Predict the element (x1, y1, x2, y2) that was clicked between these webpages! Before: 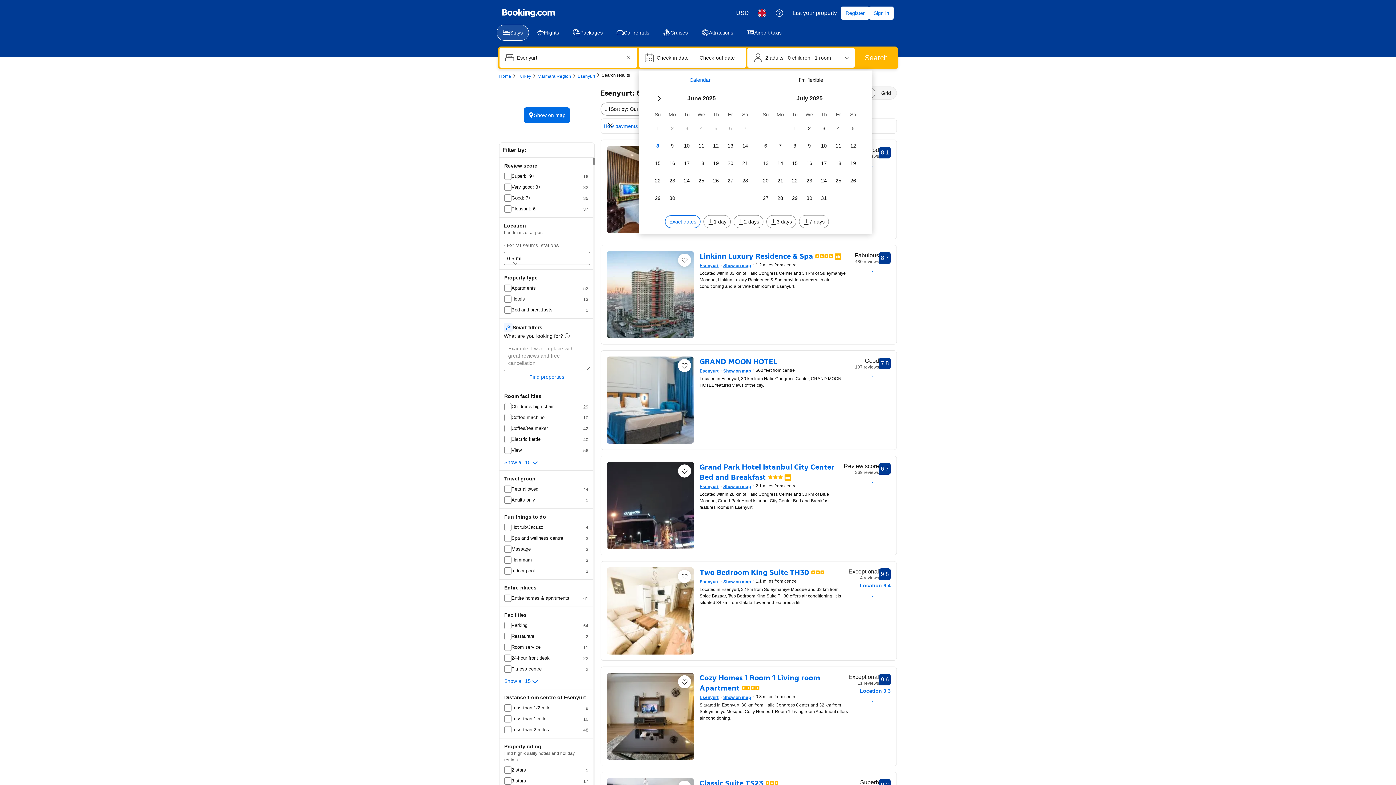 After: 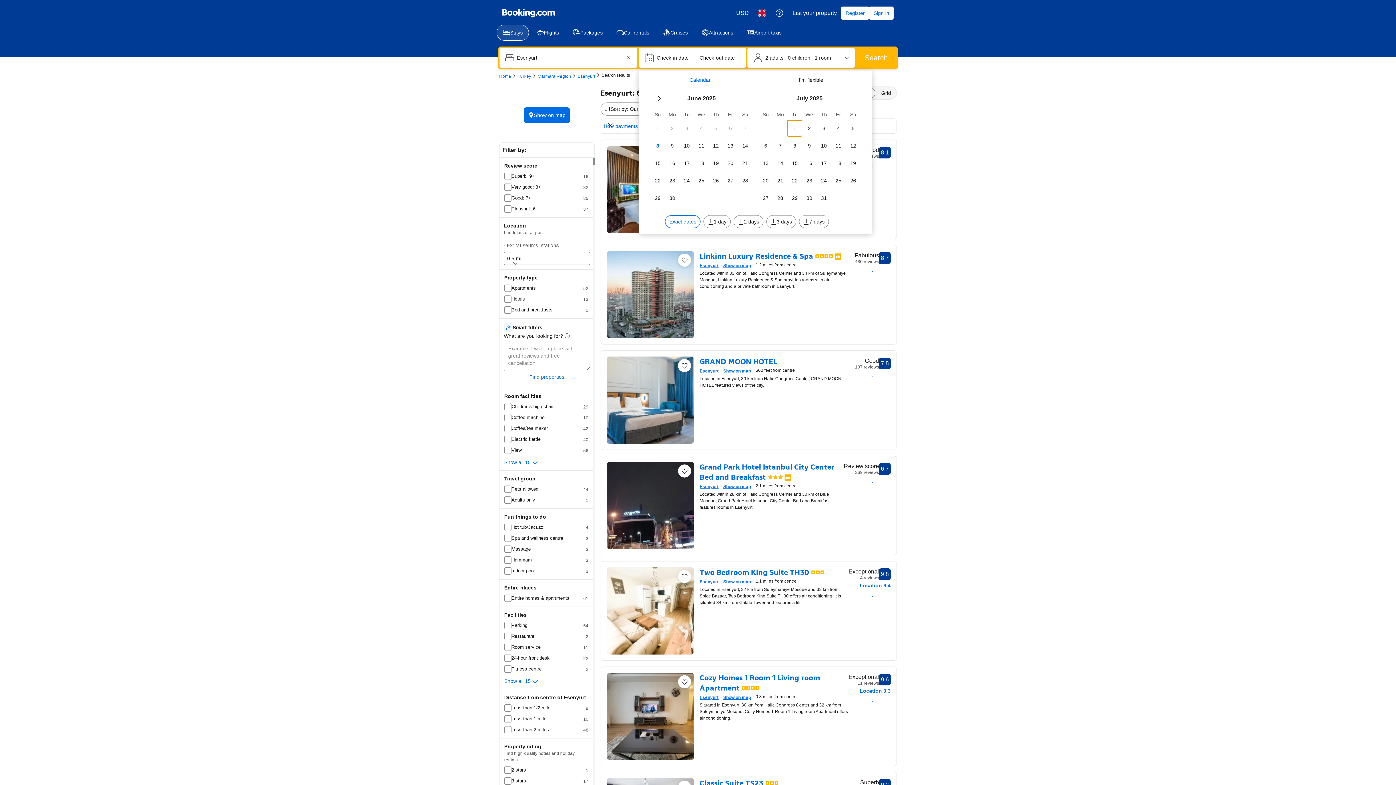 Action: label: Tu 1 July 2025 bbox: (787, 120, 802, 136)